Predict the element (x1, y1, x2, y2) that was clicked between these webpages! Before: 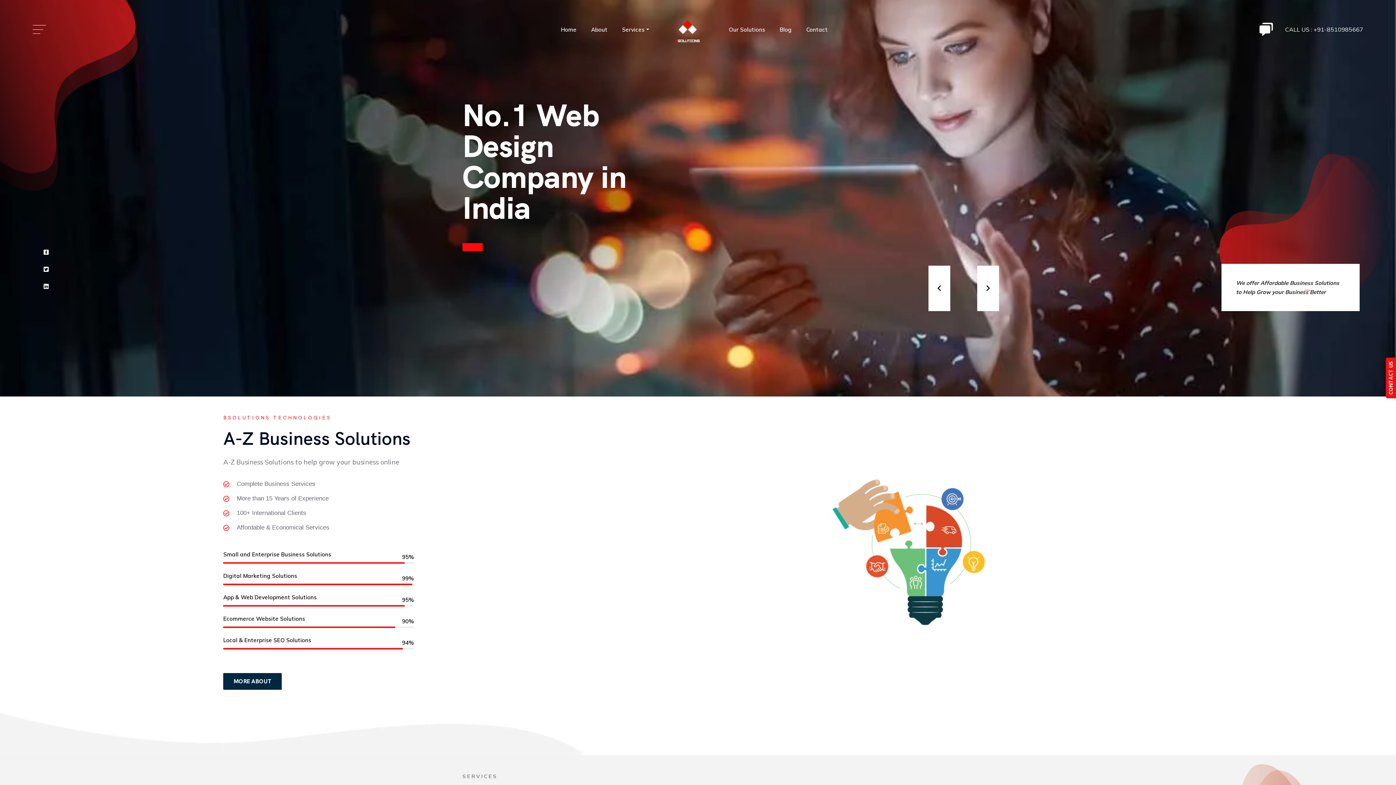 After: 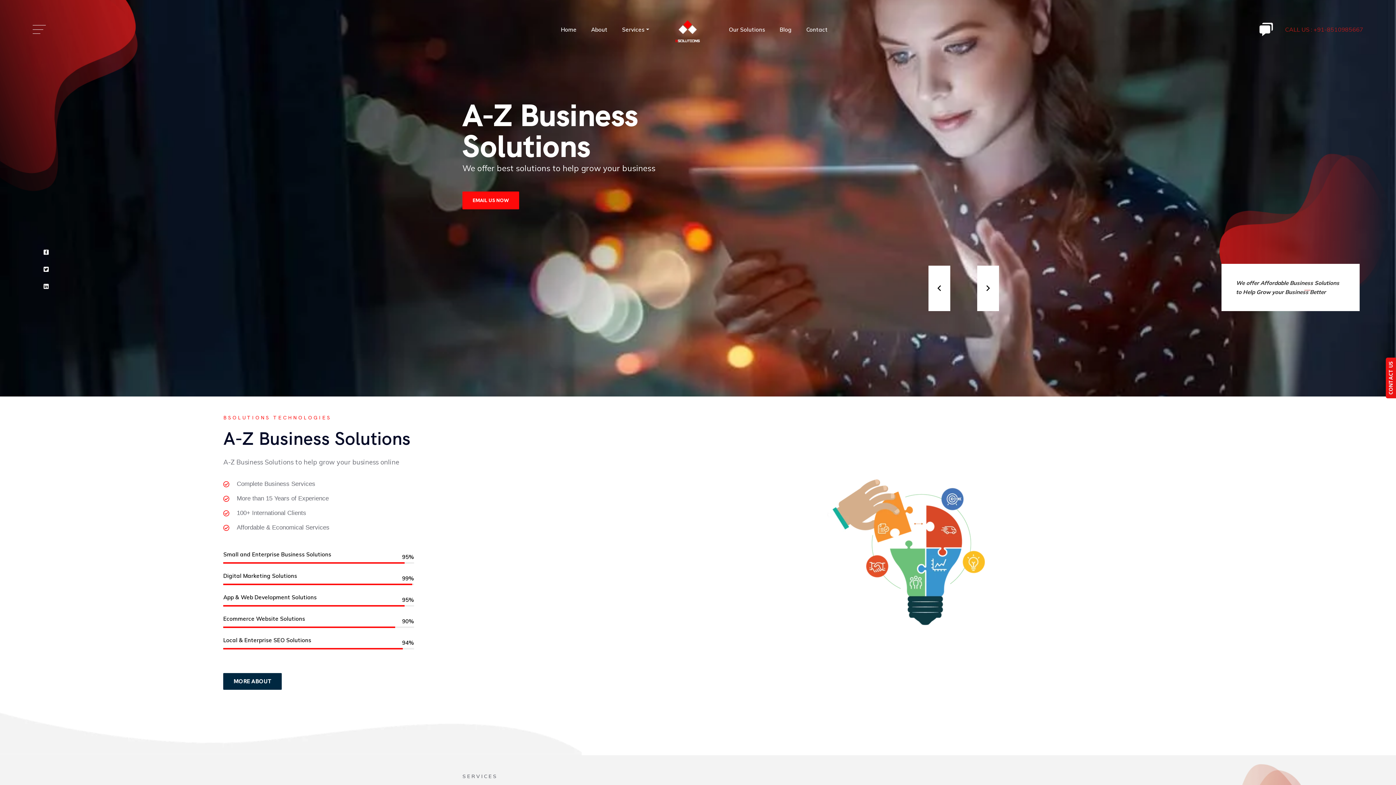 Action: bbox: (1285, 25, 1363, 33) label: CALL US : +91-8510985667